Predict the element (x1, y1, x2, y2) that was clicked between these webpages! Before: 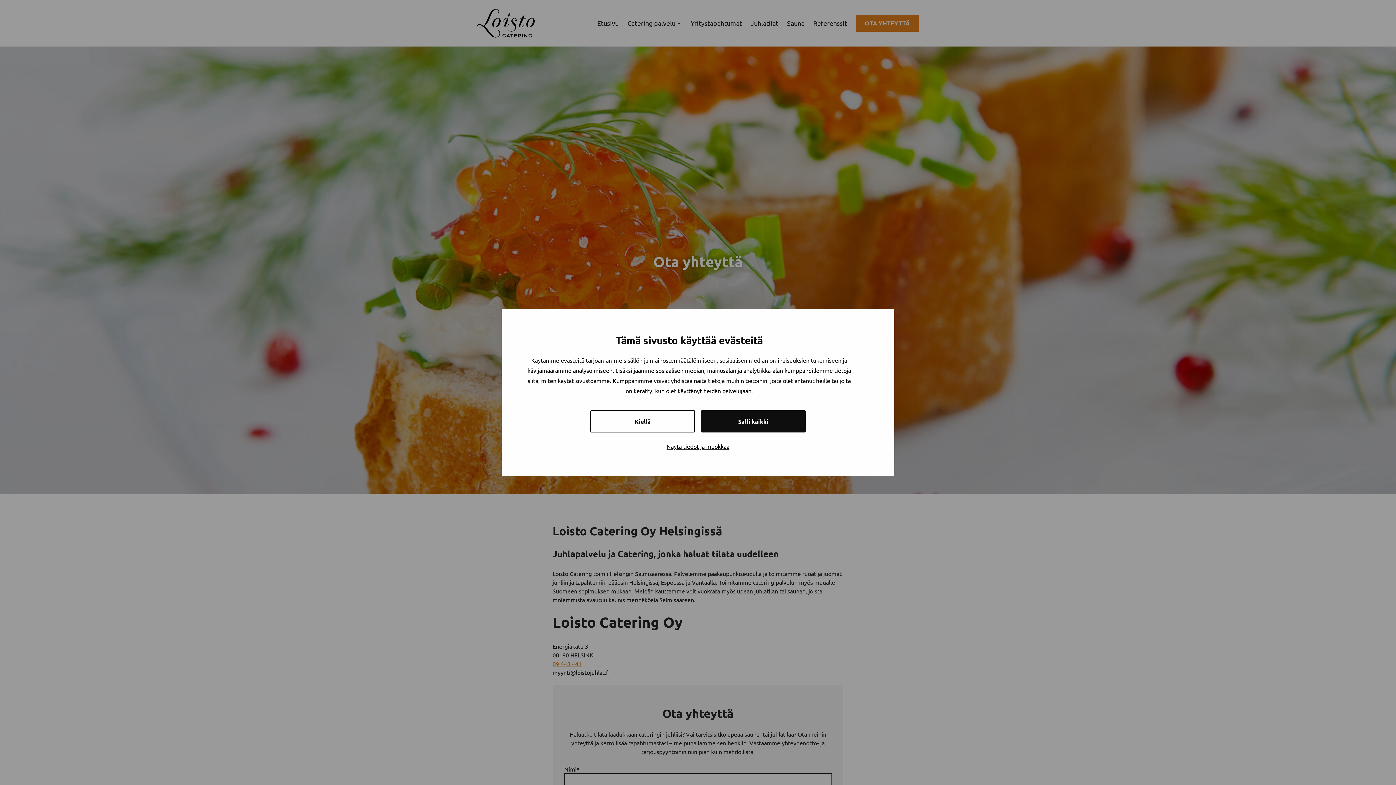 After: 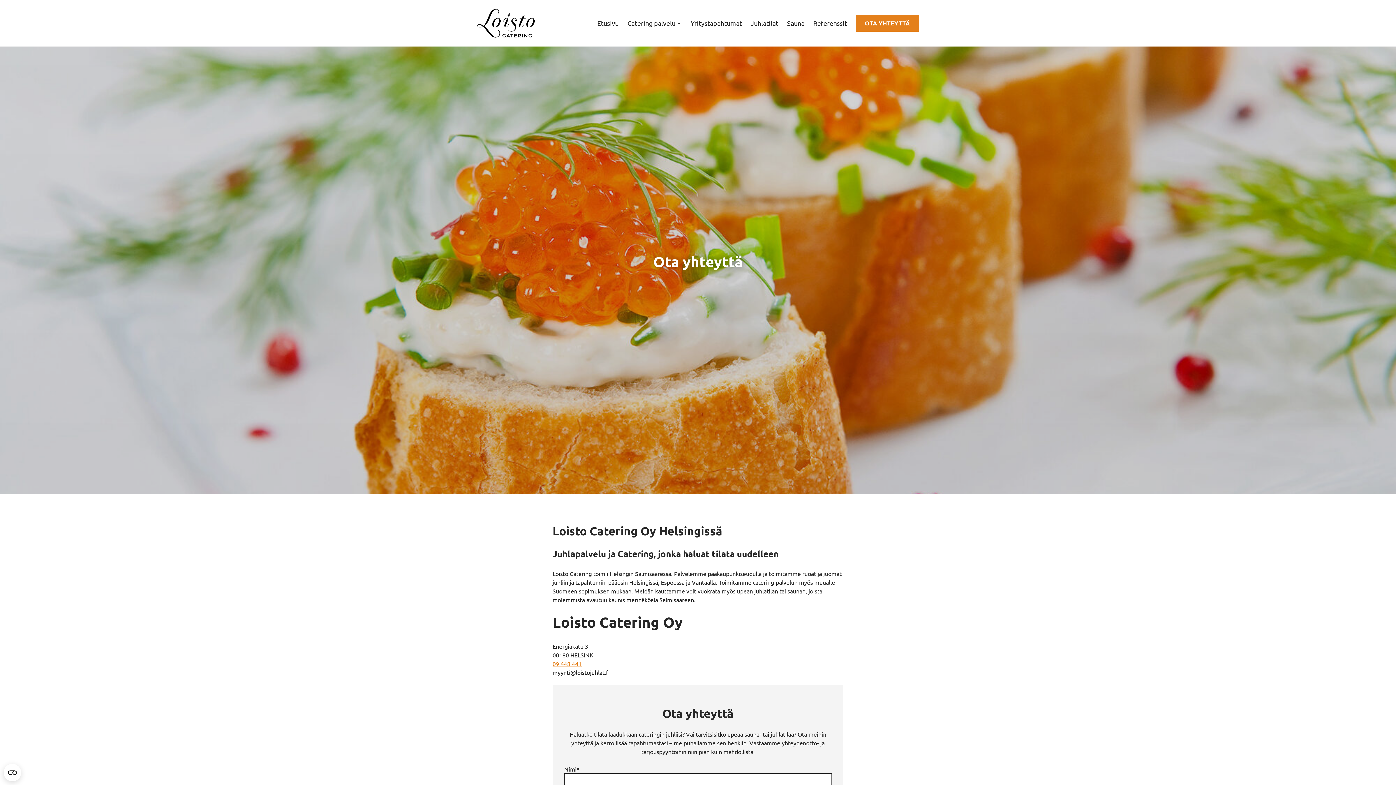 Action: bbox: (701, 410, 805, 432) label: Salli kaikki